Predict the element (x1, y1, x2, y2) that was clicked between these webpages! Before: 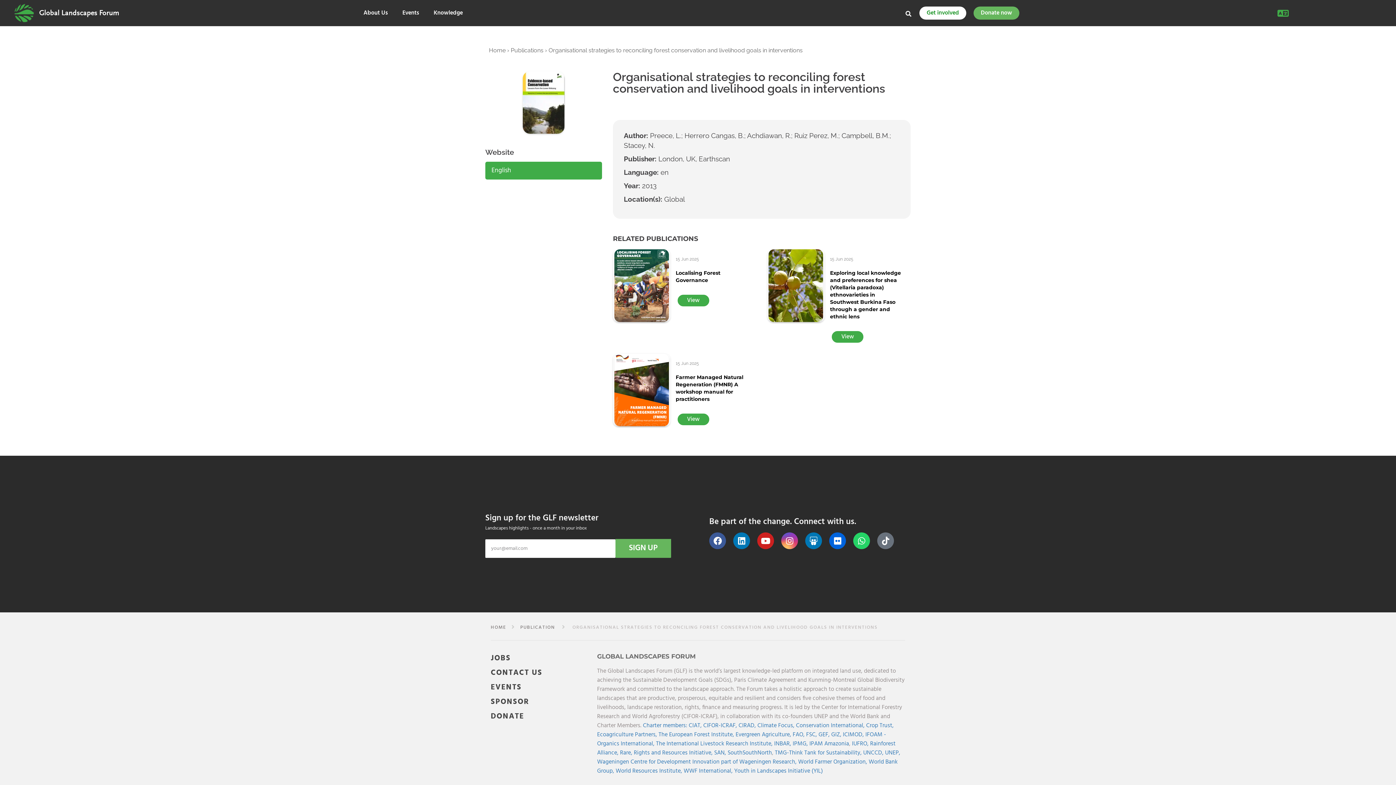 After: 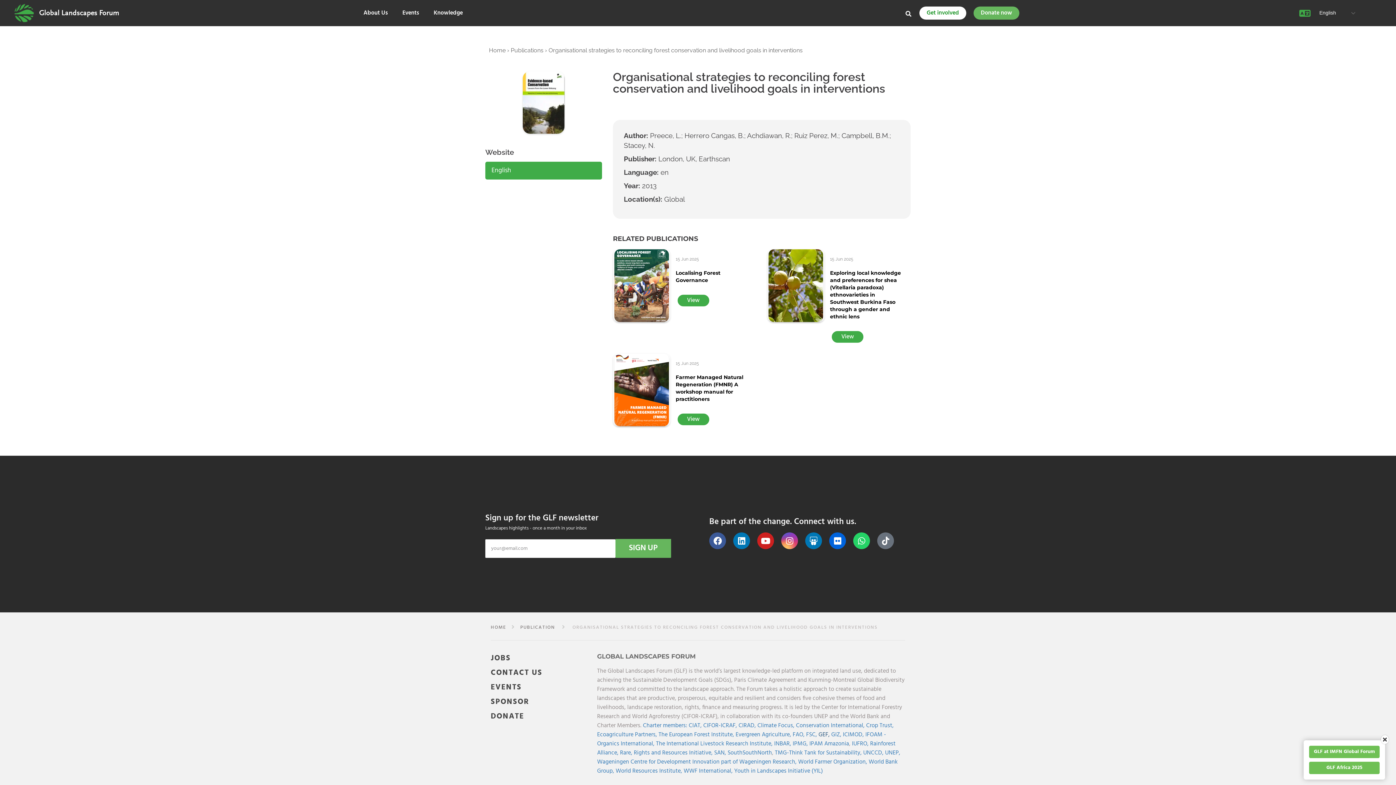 Action: bbox: (818, 730, 831, 740) label: GEF, 